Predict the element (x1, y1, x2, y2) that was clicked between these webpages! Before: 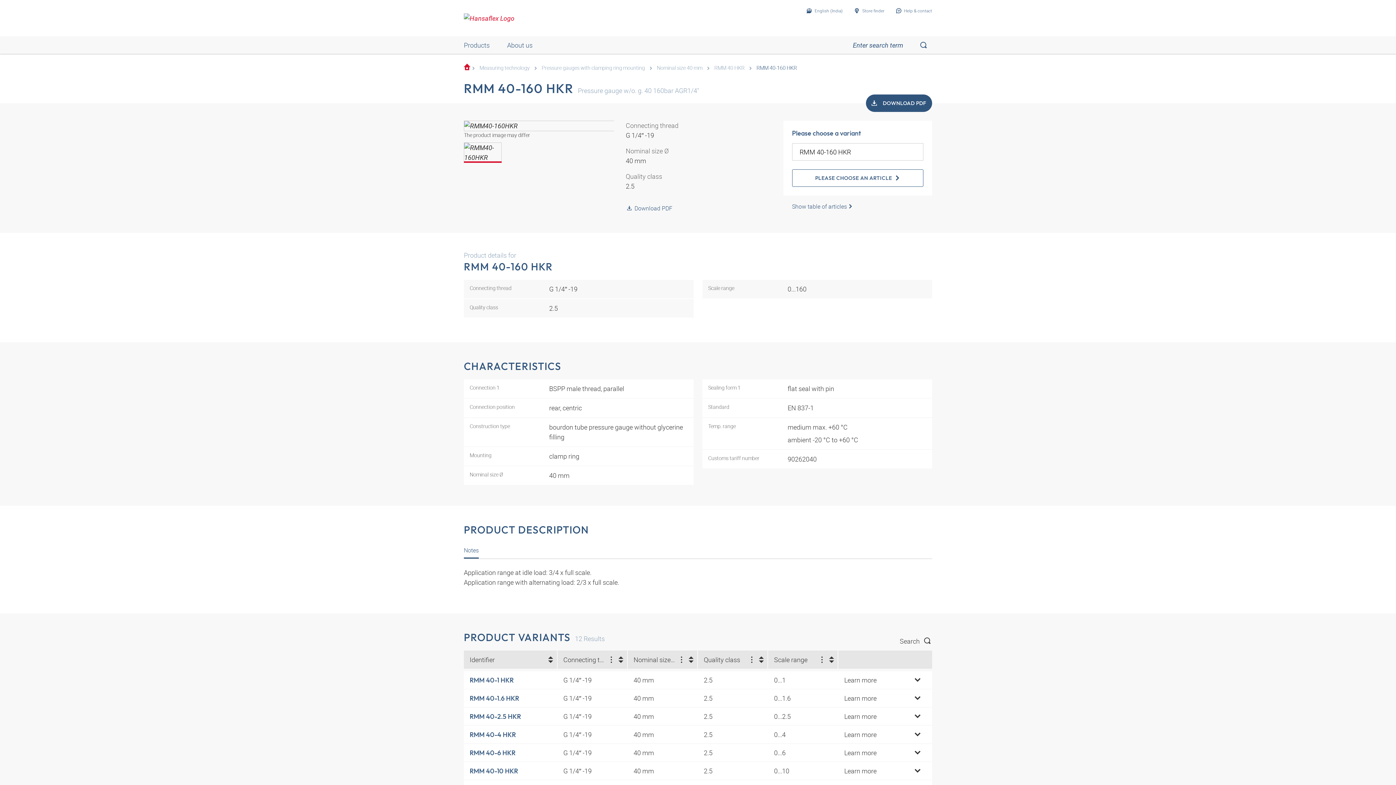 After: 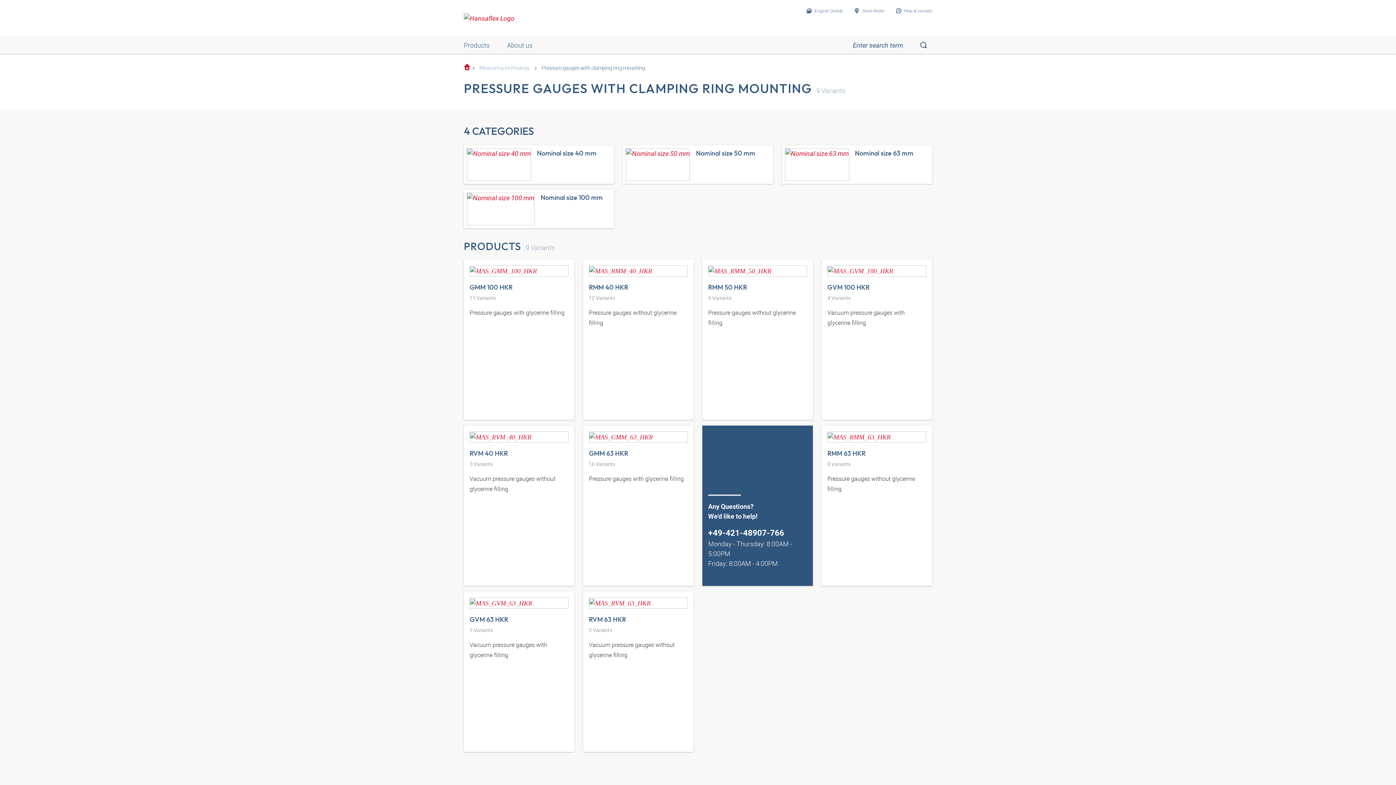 Action: label: Pressure gauges with clamping ring mounting bbox: (538, 64, 648, 71)